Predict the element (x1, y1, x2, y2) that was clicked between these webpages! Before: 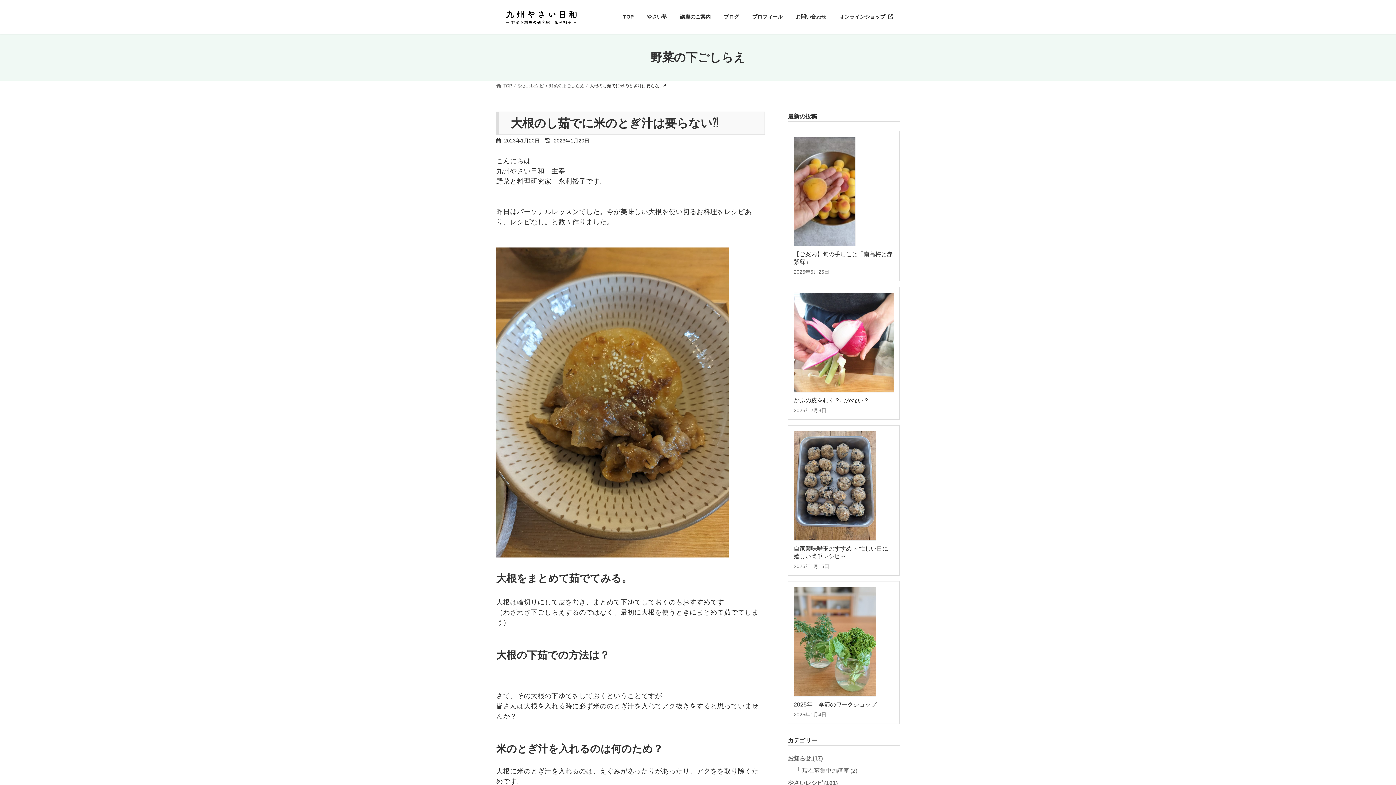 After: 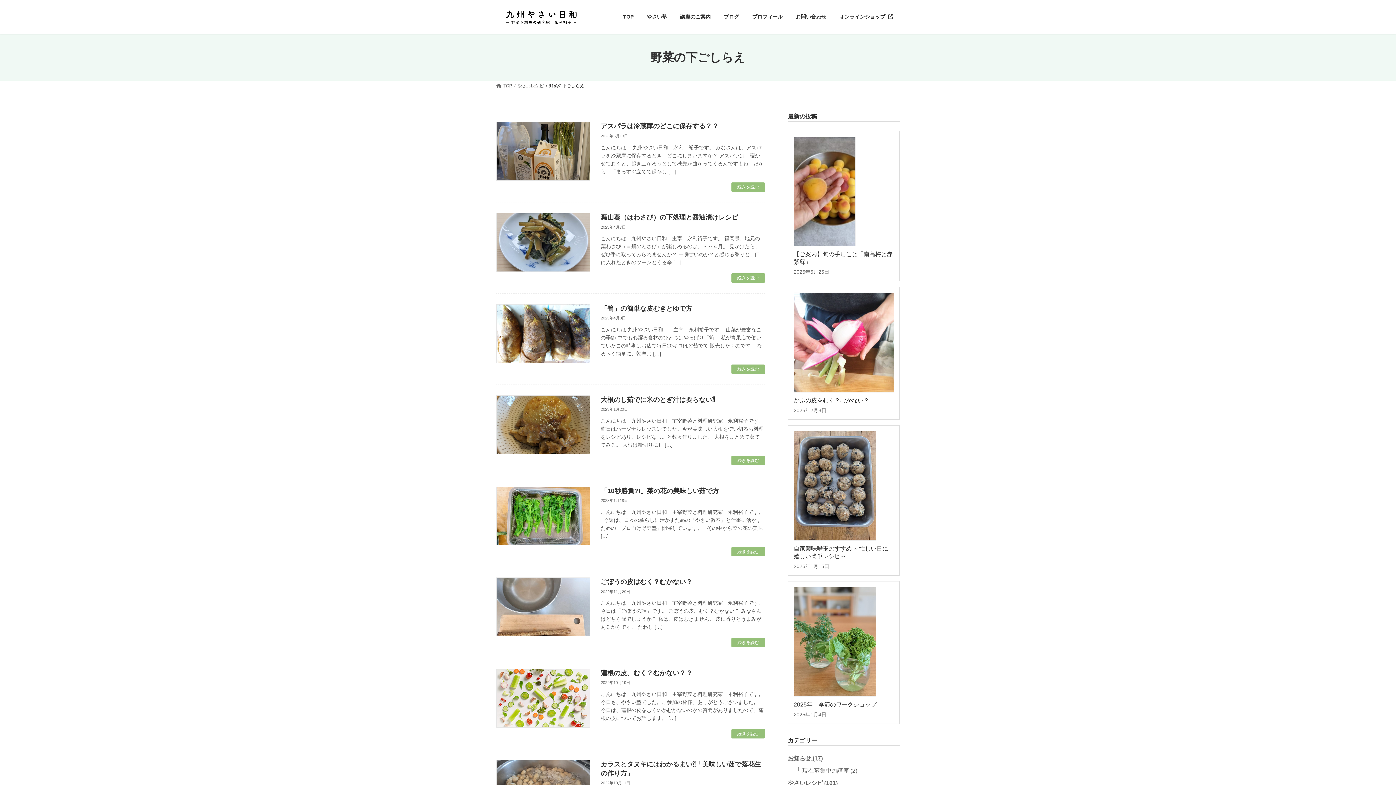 Action: label: 野菜の下ごしらえ bbox: (549, 83, 584, 88)